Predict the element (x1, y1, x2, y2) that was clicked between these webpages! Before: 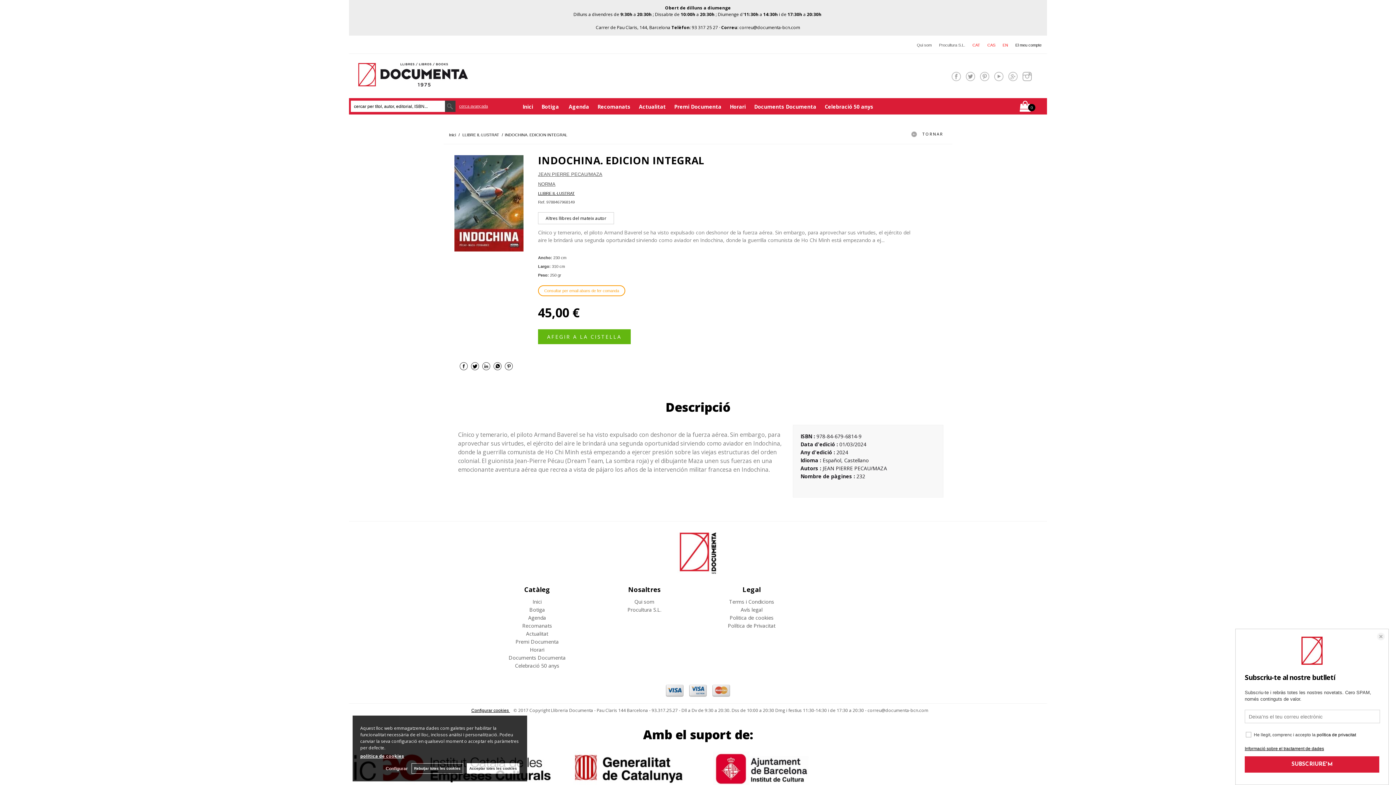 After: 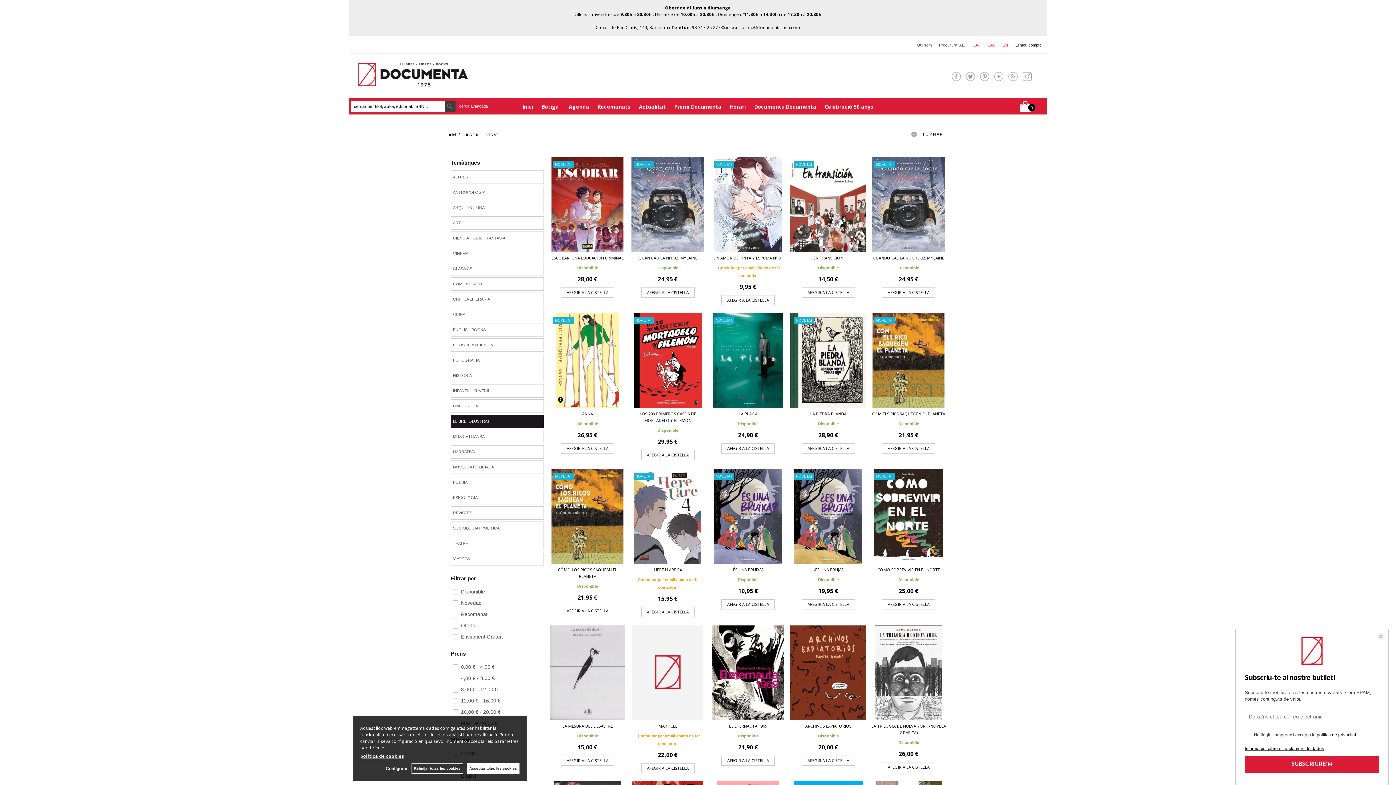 Action: label: LLIBRE IL·LUSTRAT bbox: (538, 190, 910, 196)